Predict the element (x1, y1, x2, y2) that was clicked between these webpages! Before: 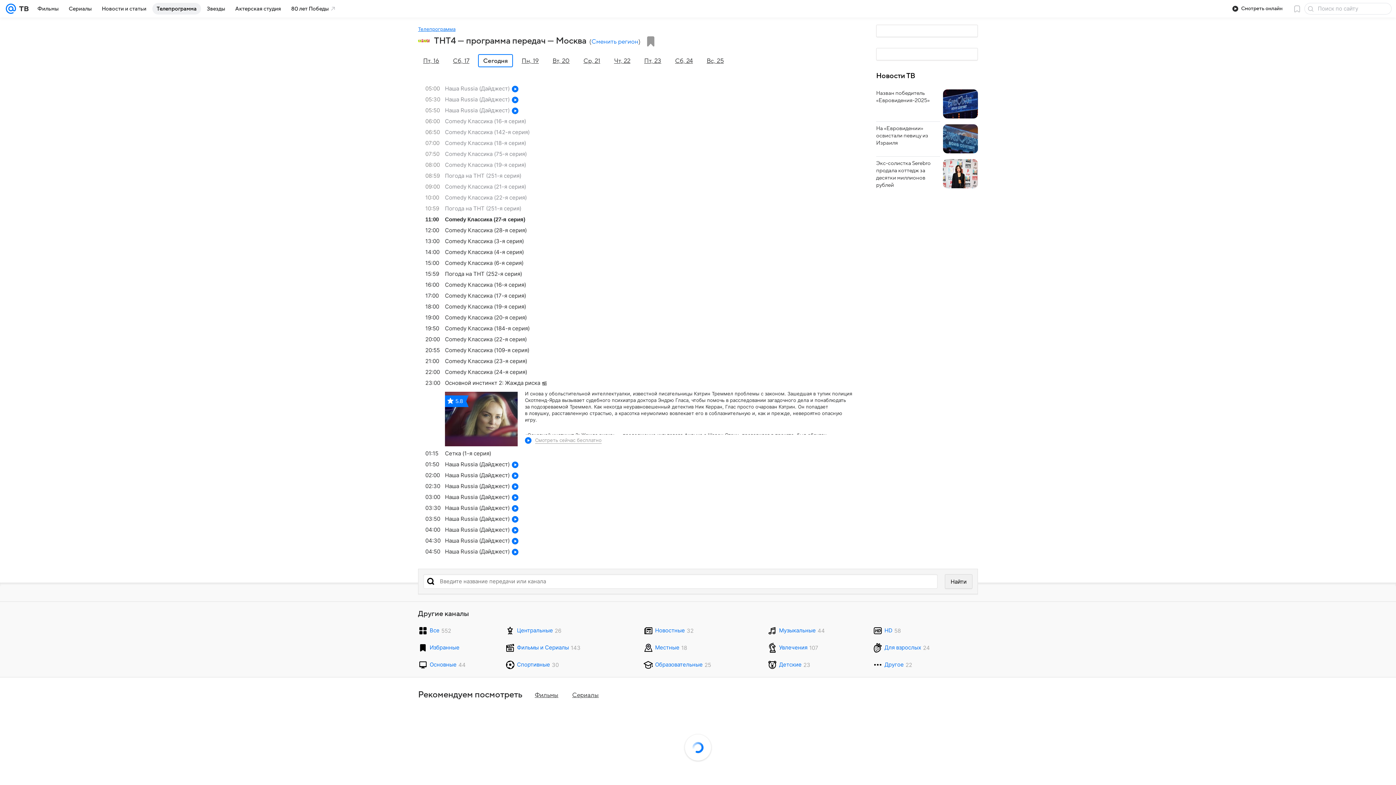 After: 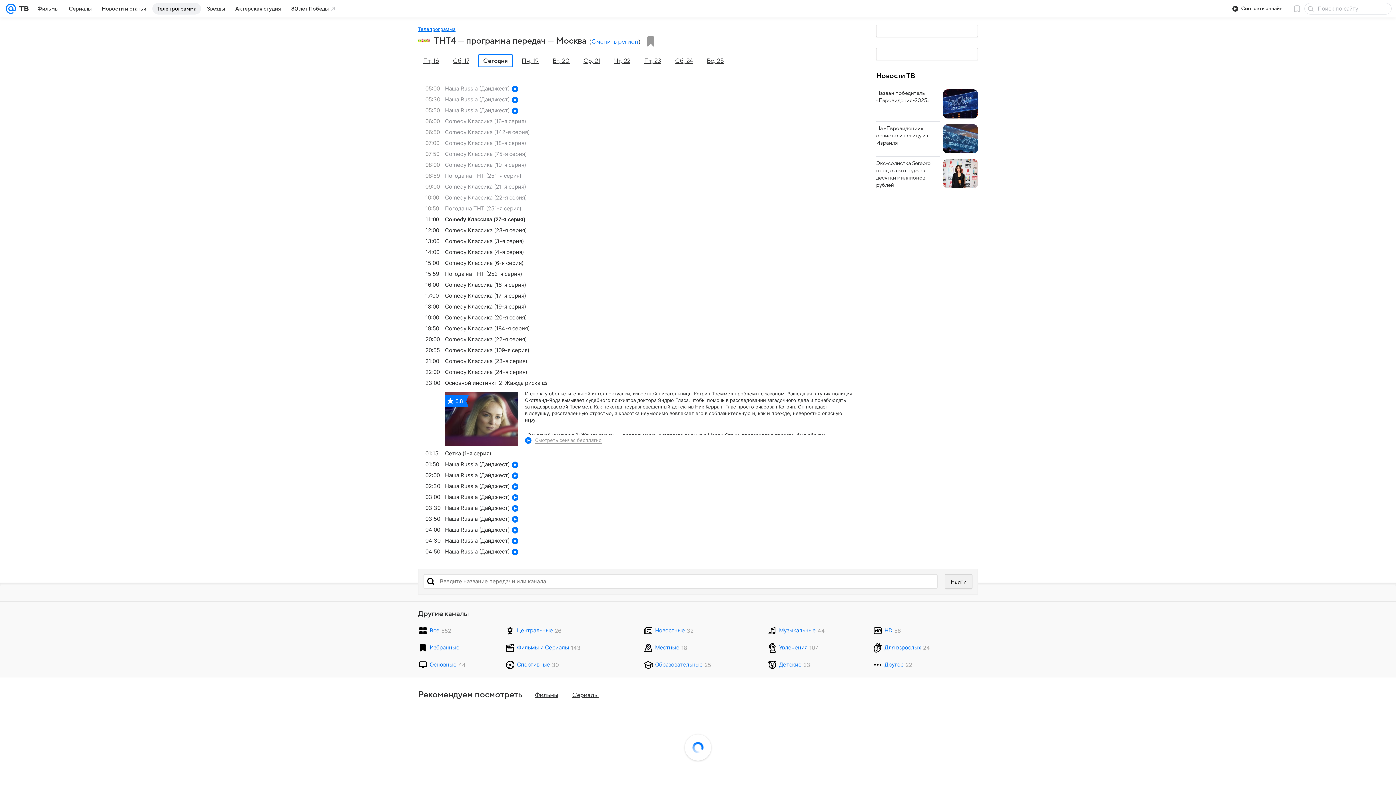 Action: label: 19:00
Comedy Классика (20-я серия) bbox: (425, 312, 854, 323)